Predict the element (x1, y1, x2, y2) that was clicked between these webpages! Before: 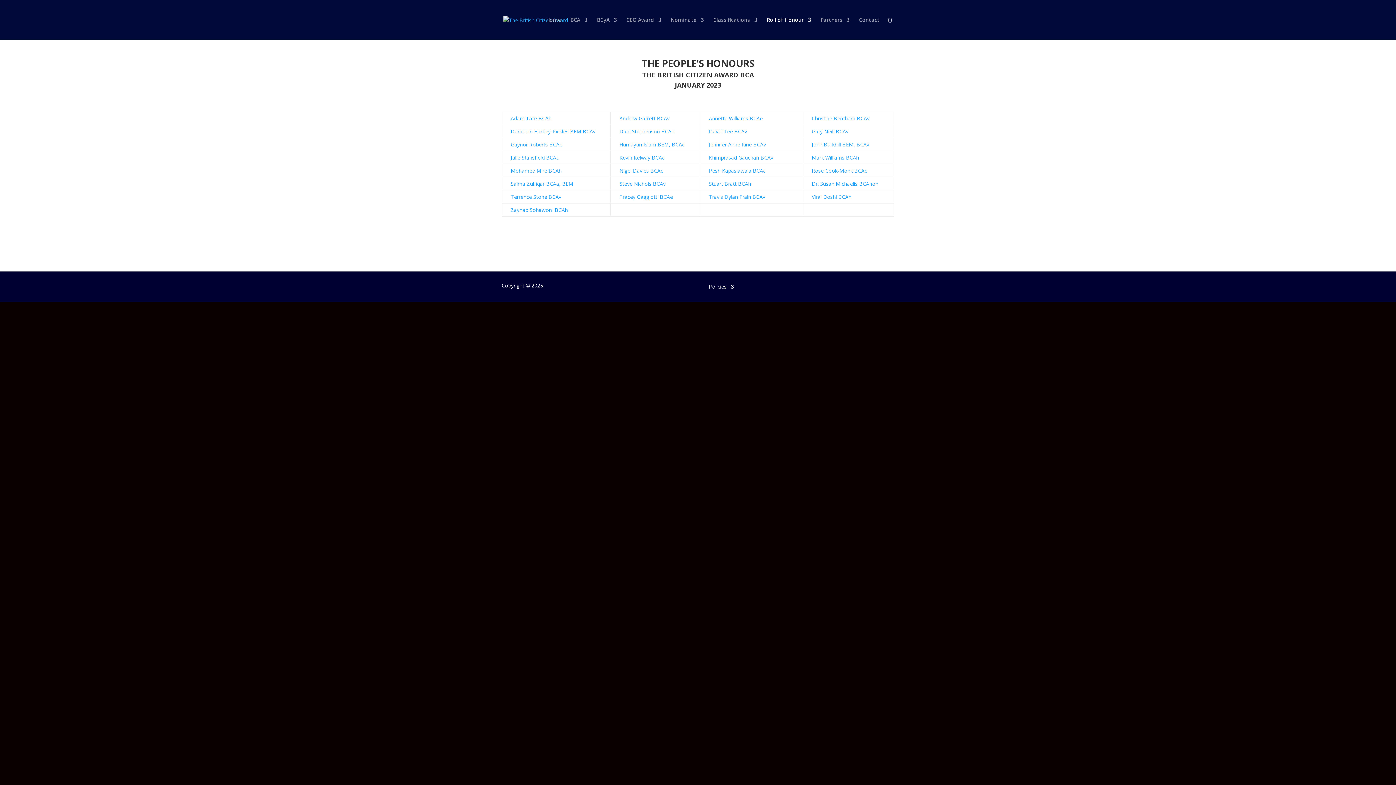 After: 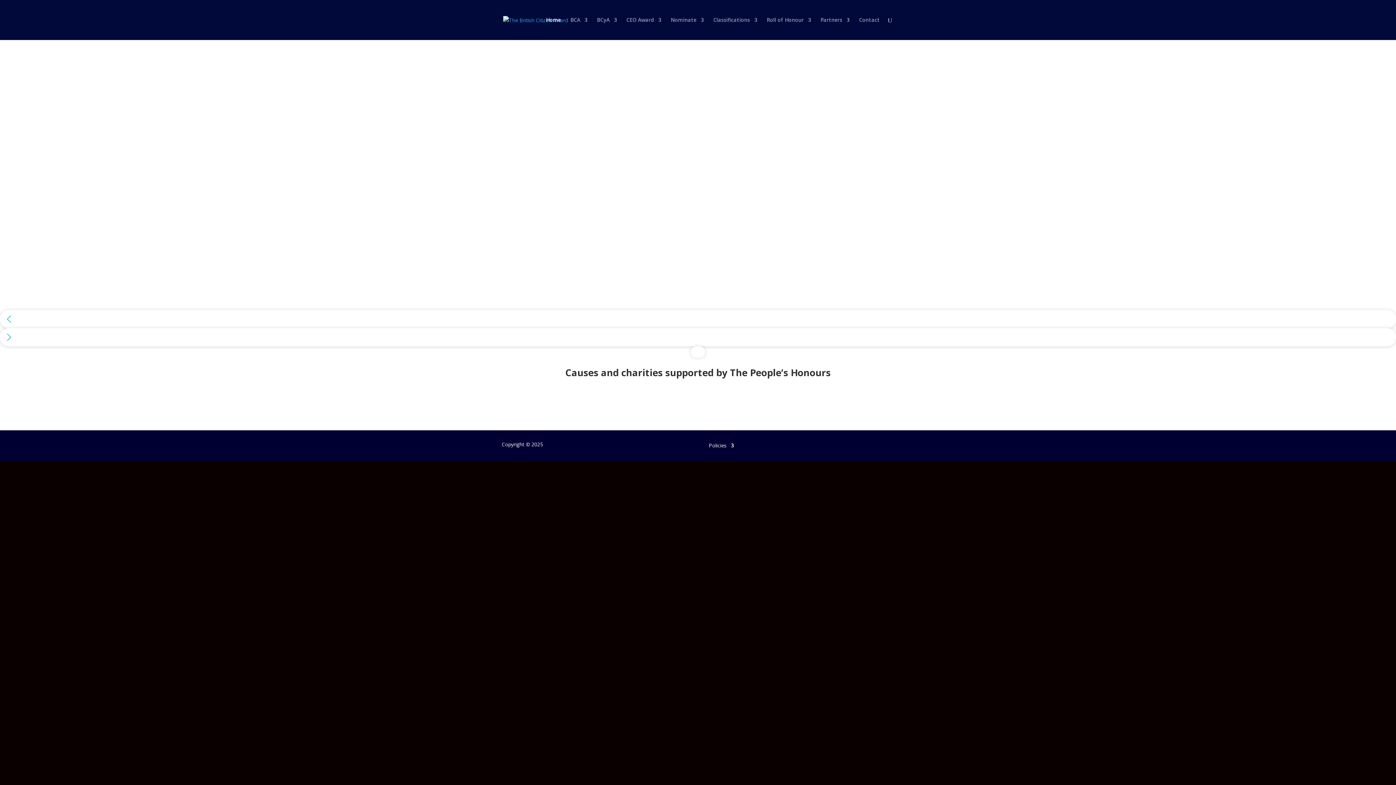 Action: bbox: (503, 15, 568, 22)